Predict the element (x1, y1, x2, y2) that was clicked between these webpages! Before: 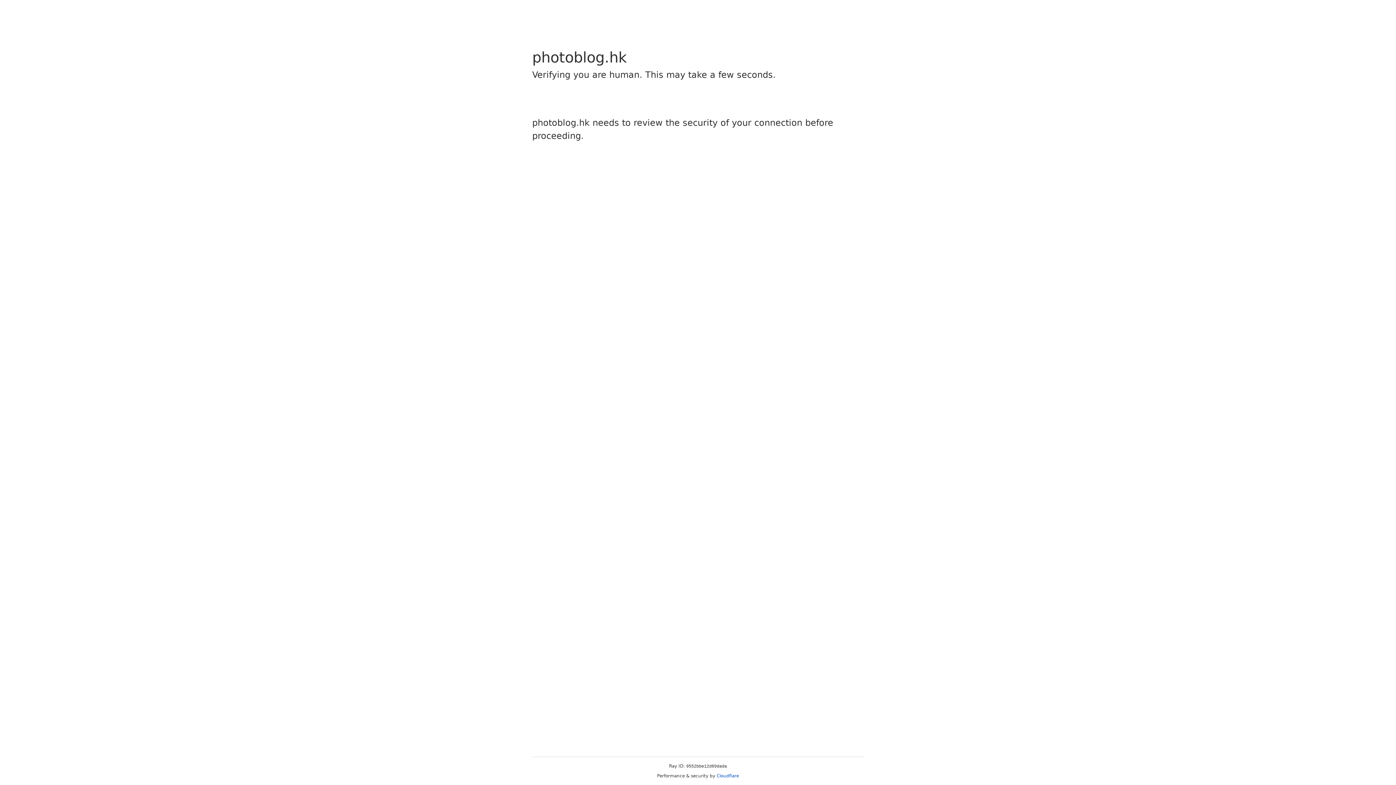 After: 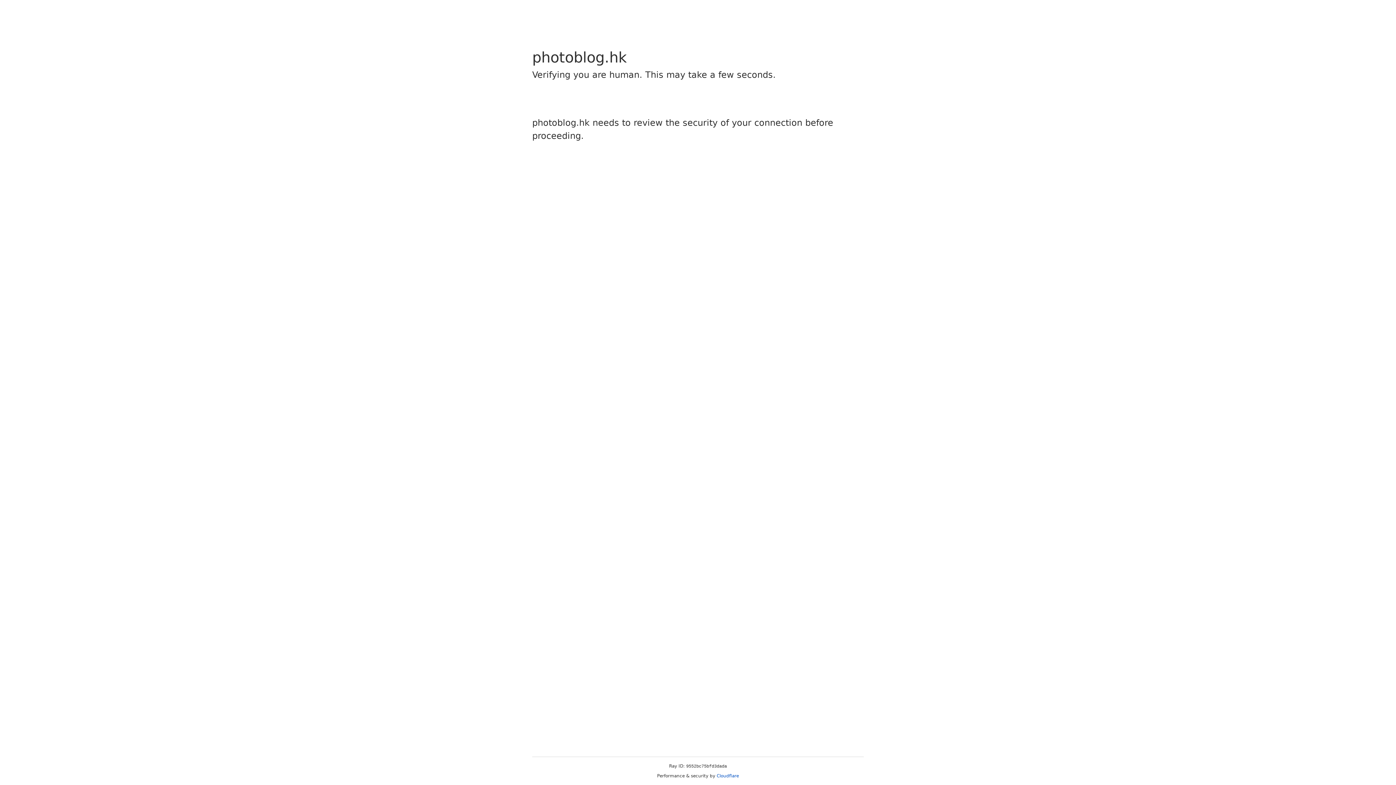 Action: label: Cloudflare bbox: (716, 773, 739, 778)